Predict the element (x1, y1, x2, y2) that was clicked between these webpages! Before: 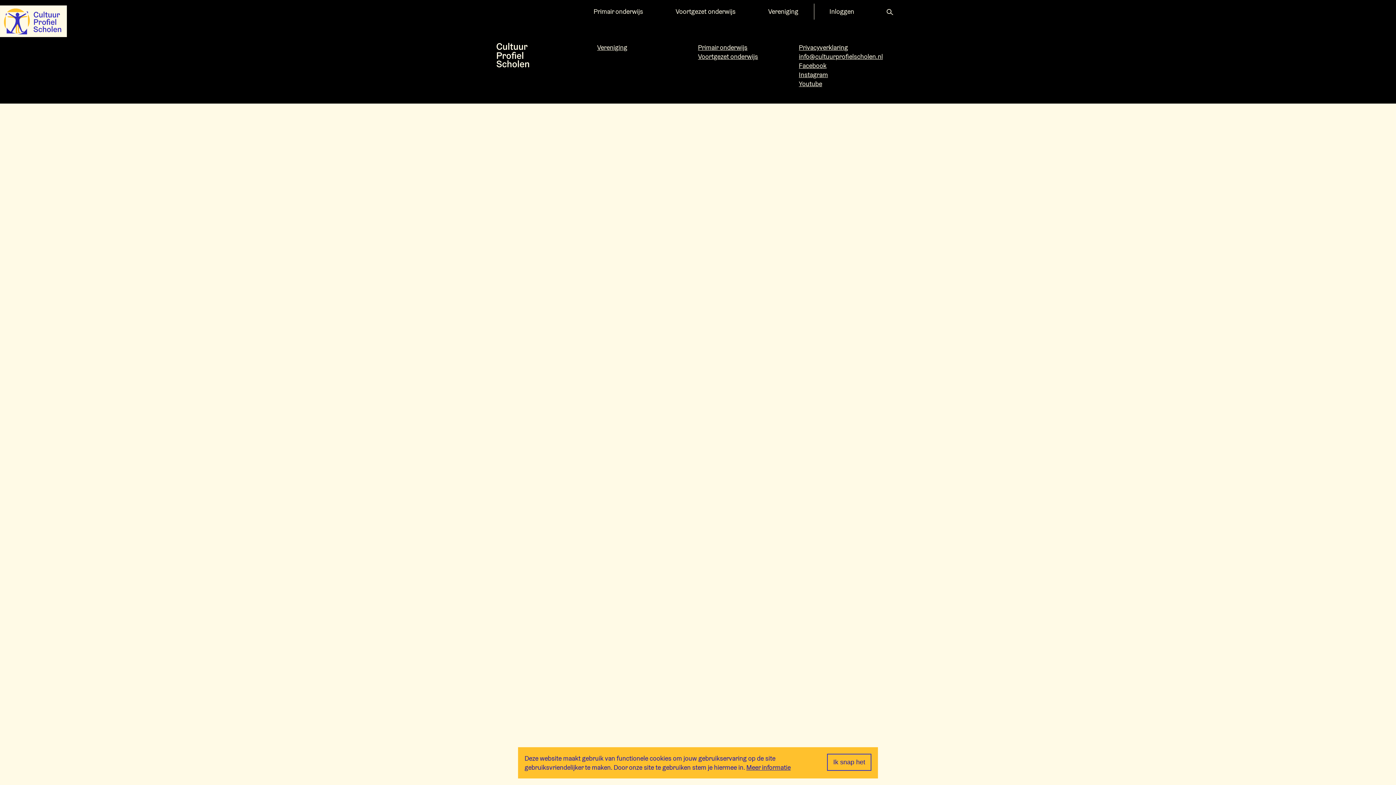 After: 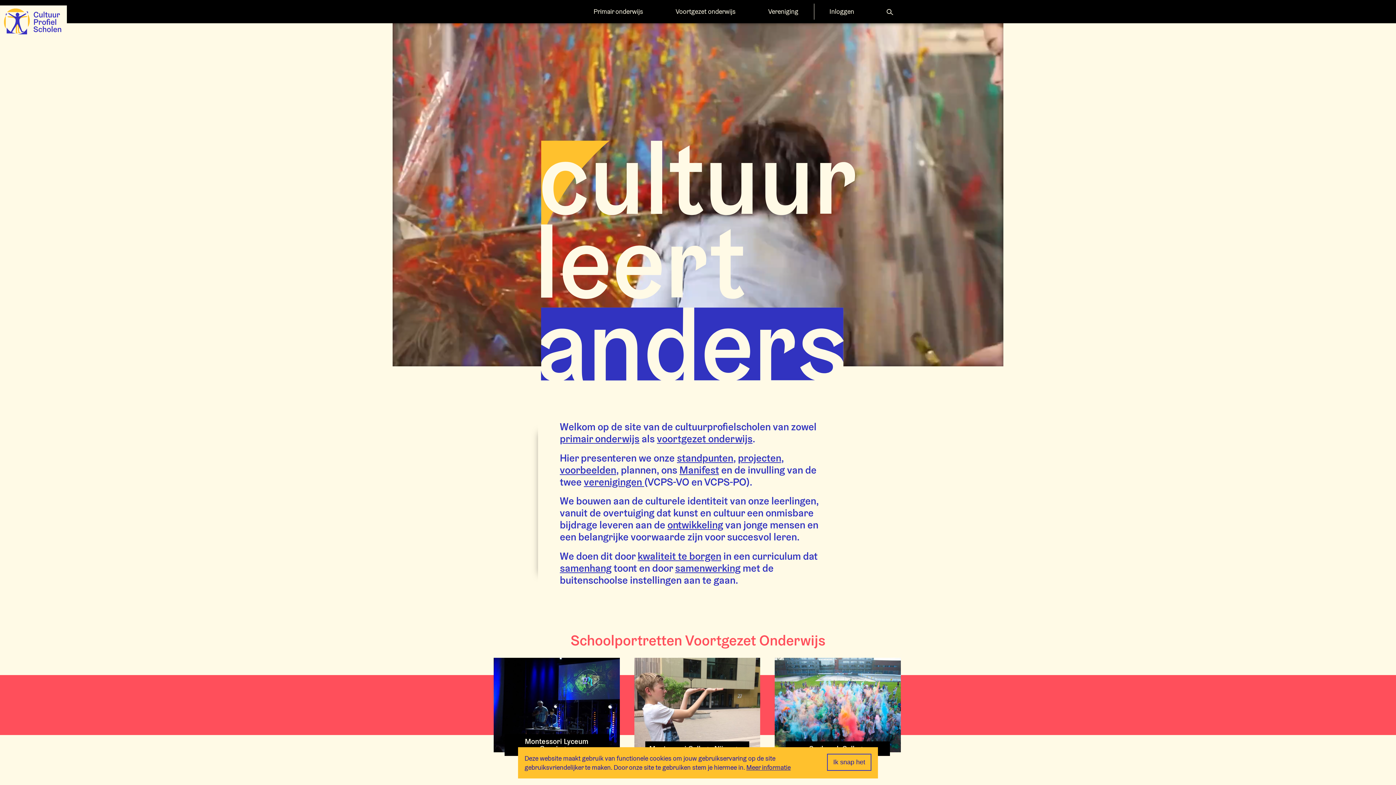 Action: bbox: (496, 42, 597, 69)